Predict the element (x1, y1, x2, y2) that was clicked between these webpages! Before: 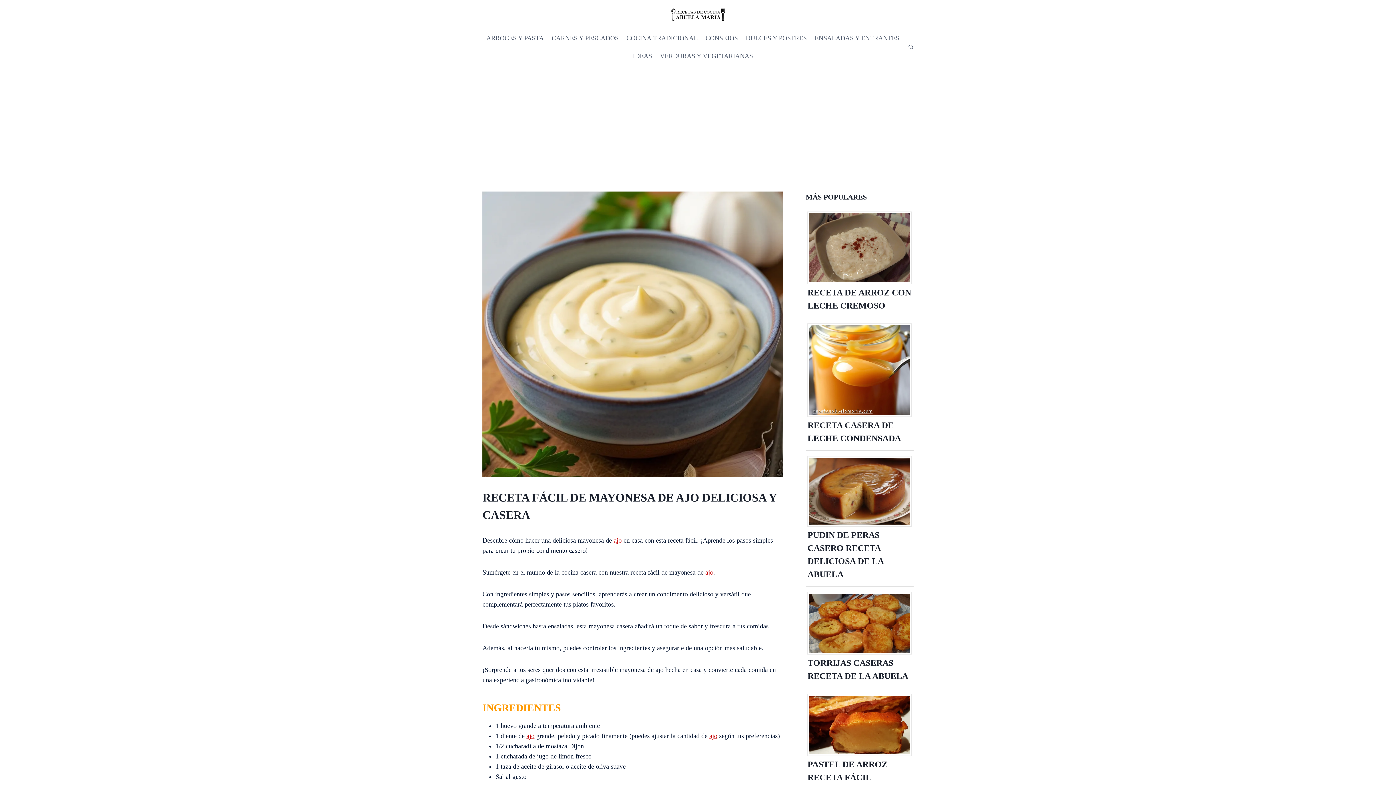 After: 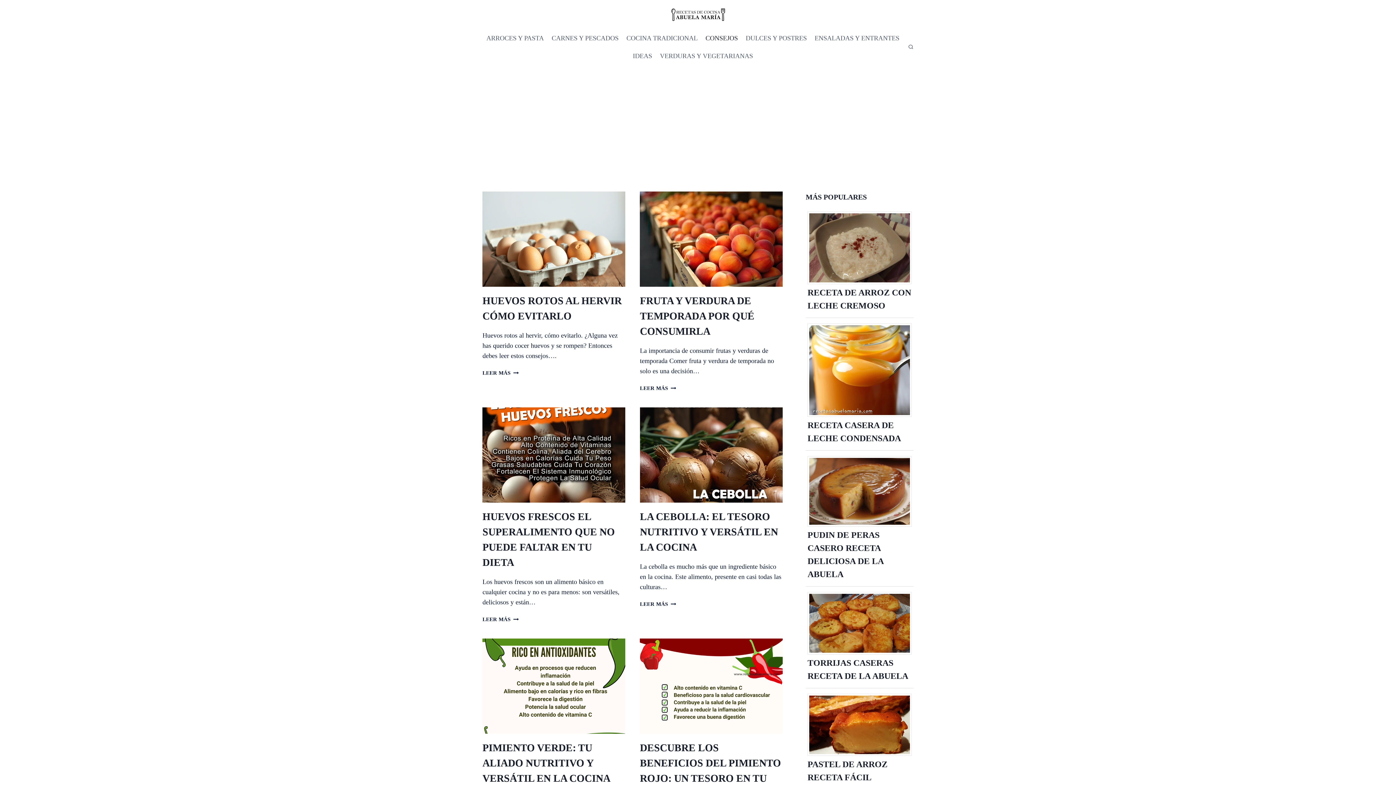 Action: label: CONSEJOS bbox: (701, 29, 742, 47)